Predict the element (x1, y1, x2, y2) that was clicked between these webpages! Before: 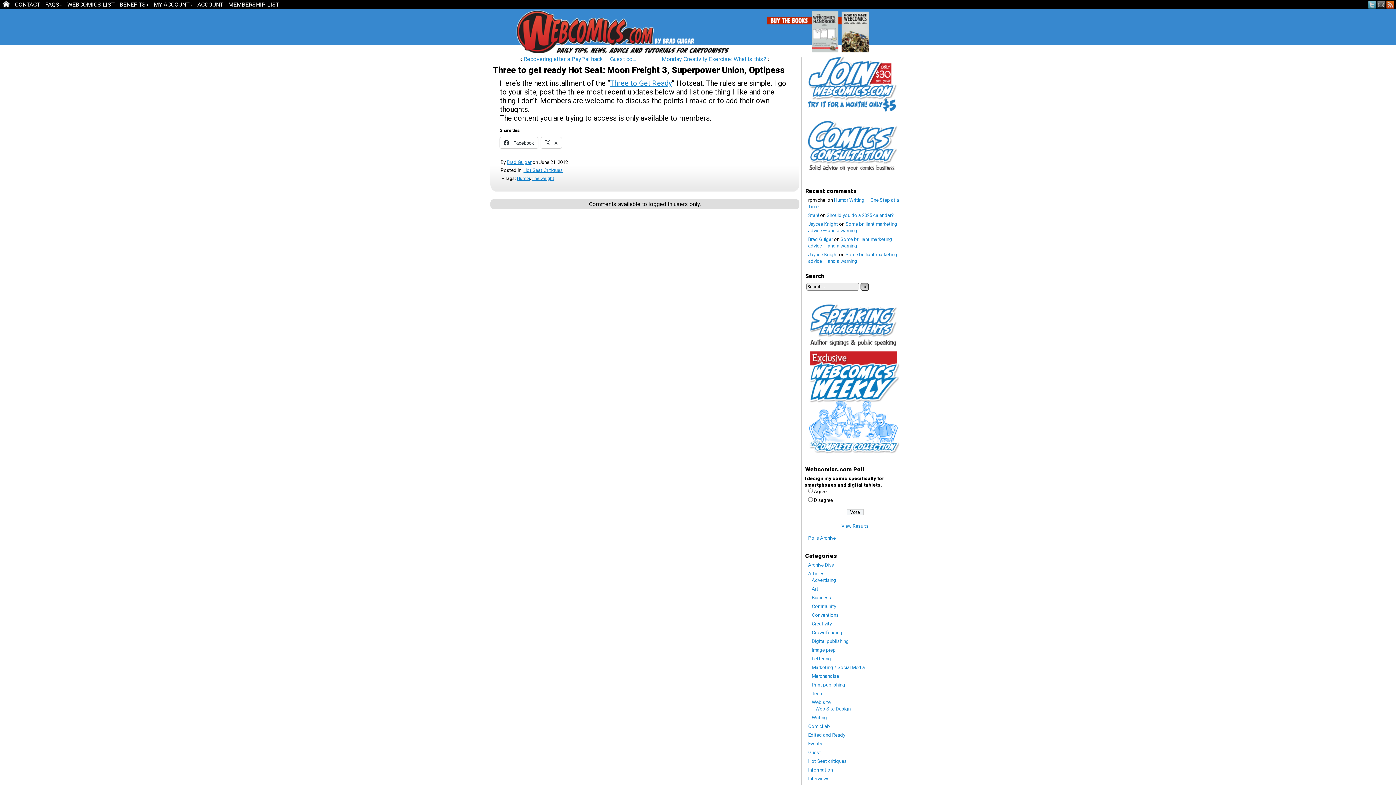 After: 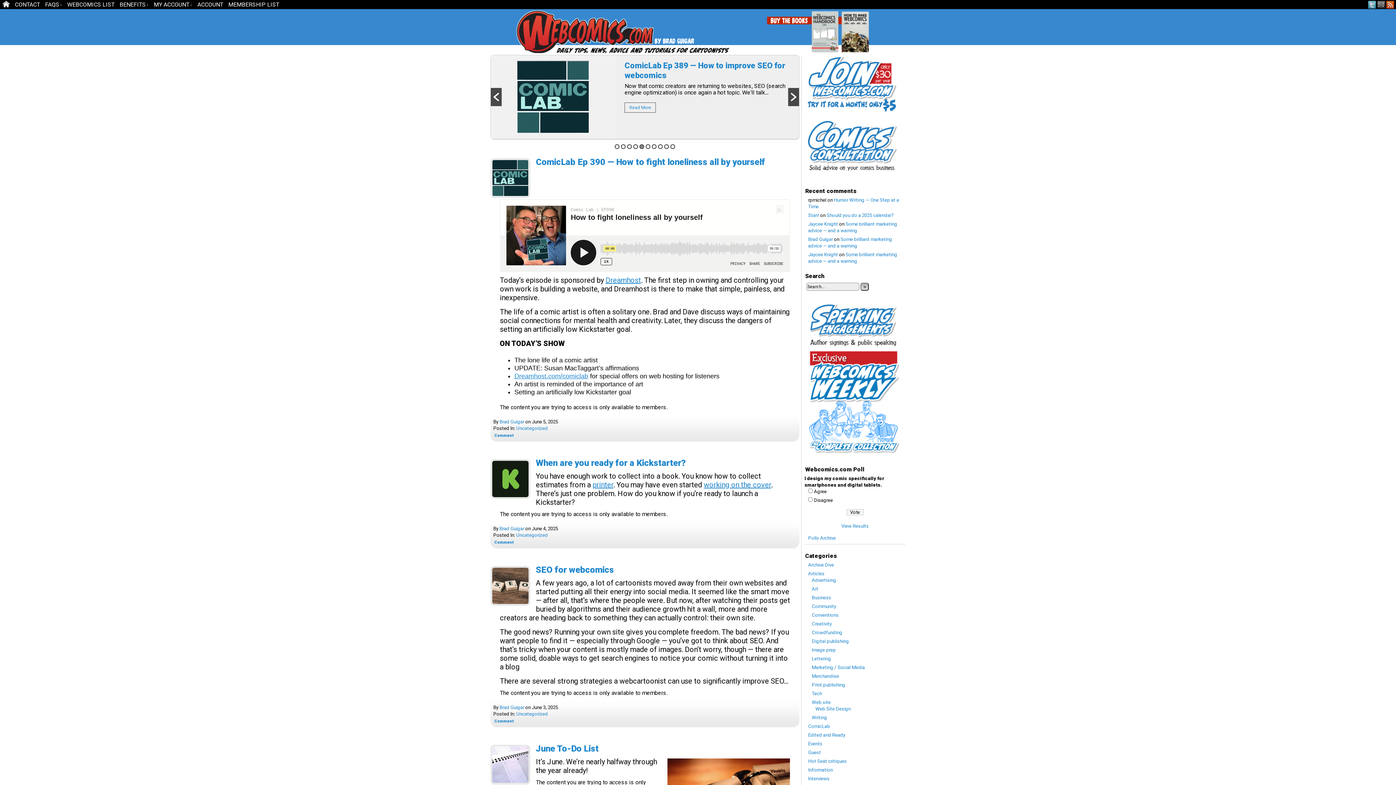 Action: label: HOME bbox: (0, 0, 12, 9)